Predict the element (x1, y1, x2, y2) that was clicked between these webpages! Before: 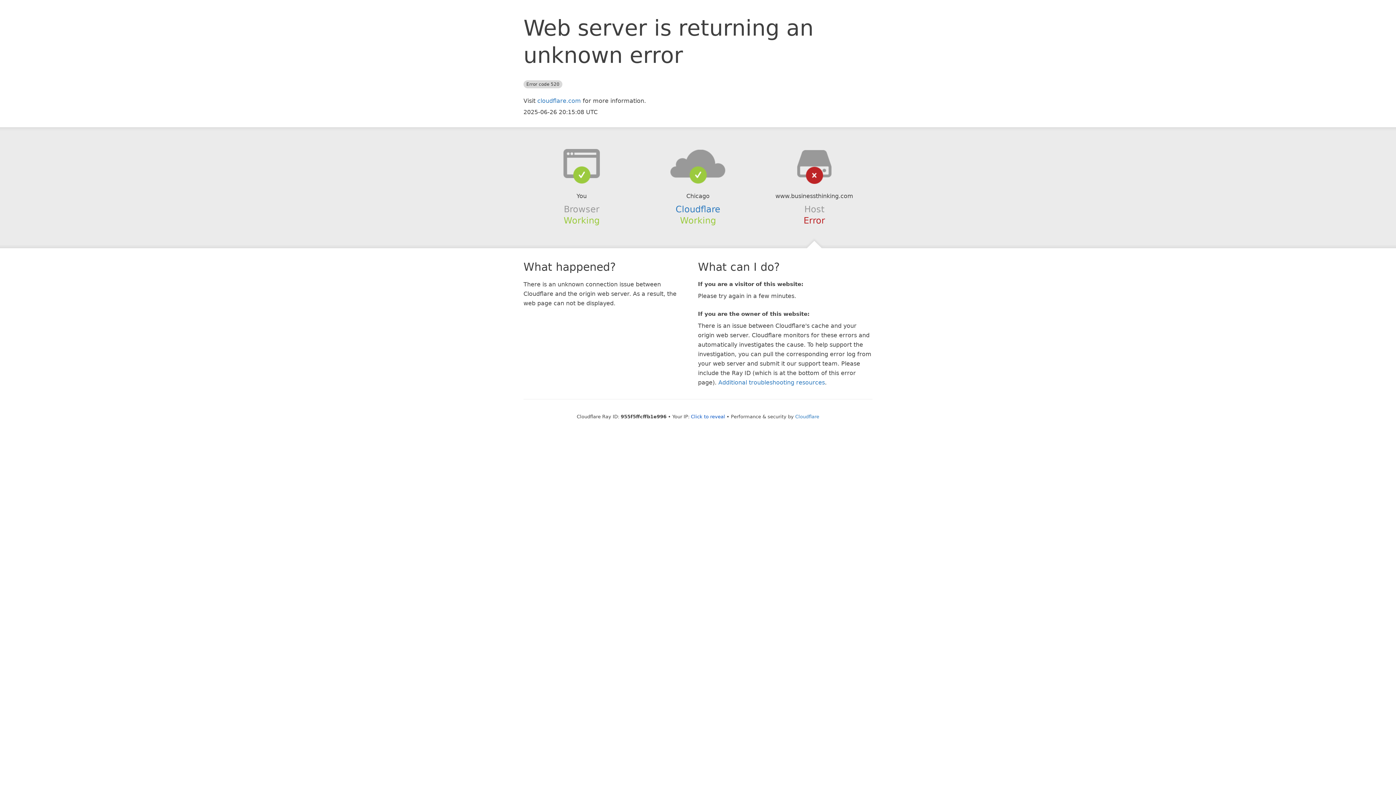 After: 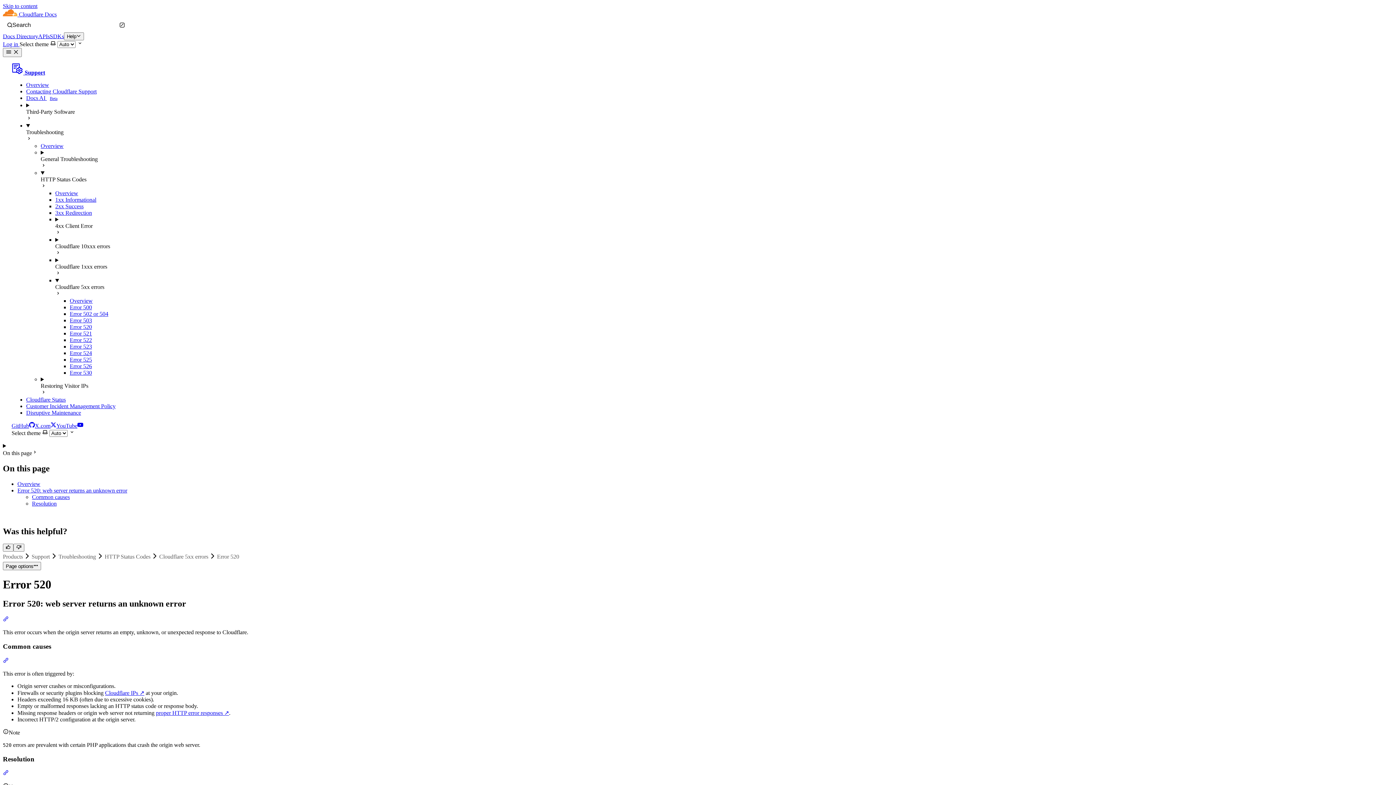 Action: bbox: (718, 379, 825, 386) label: Additional troubleshooting resources